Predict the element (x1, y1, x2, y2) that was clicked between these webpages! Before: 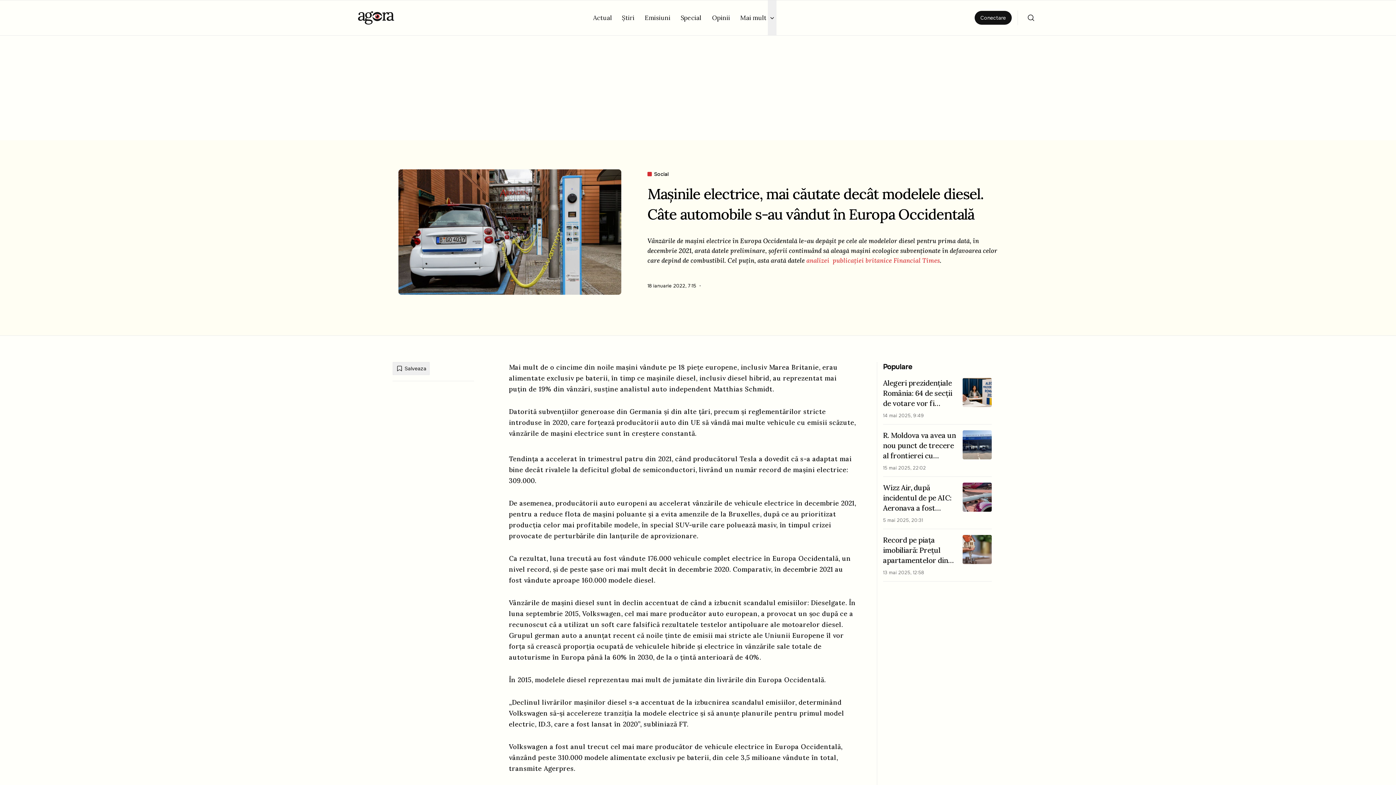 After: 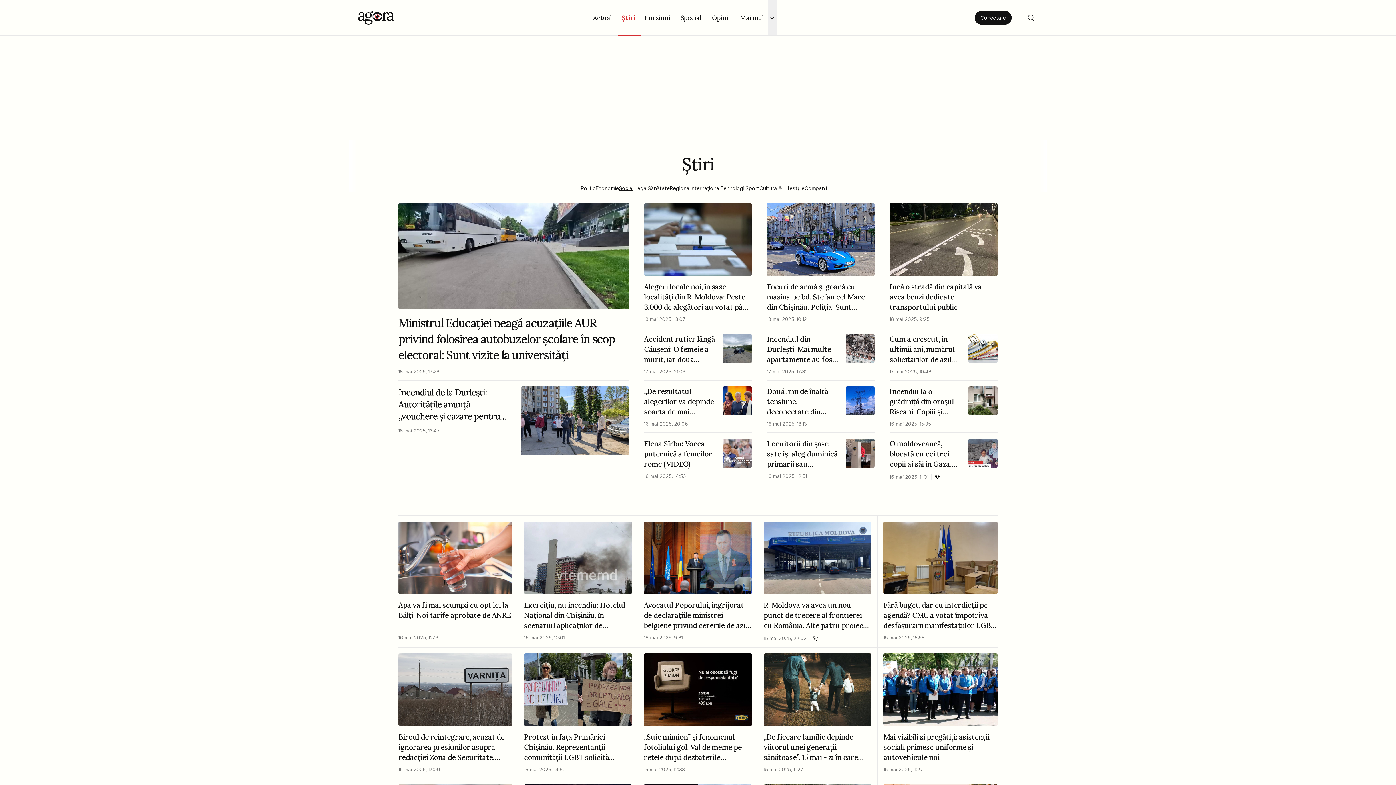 Action: label: Social bbox: (647, 170, 668, 182)